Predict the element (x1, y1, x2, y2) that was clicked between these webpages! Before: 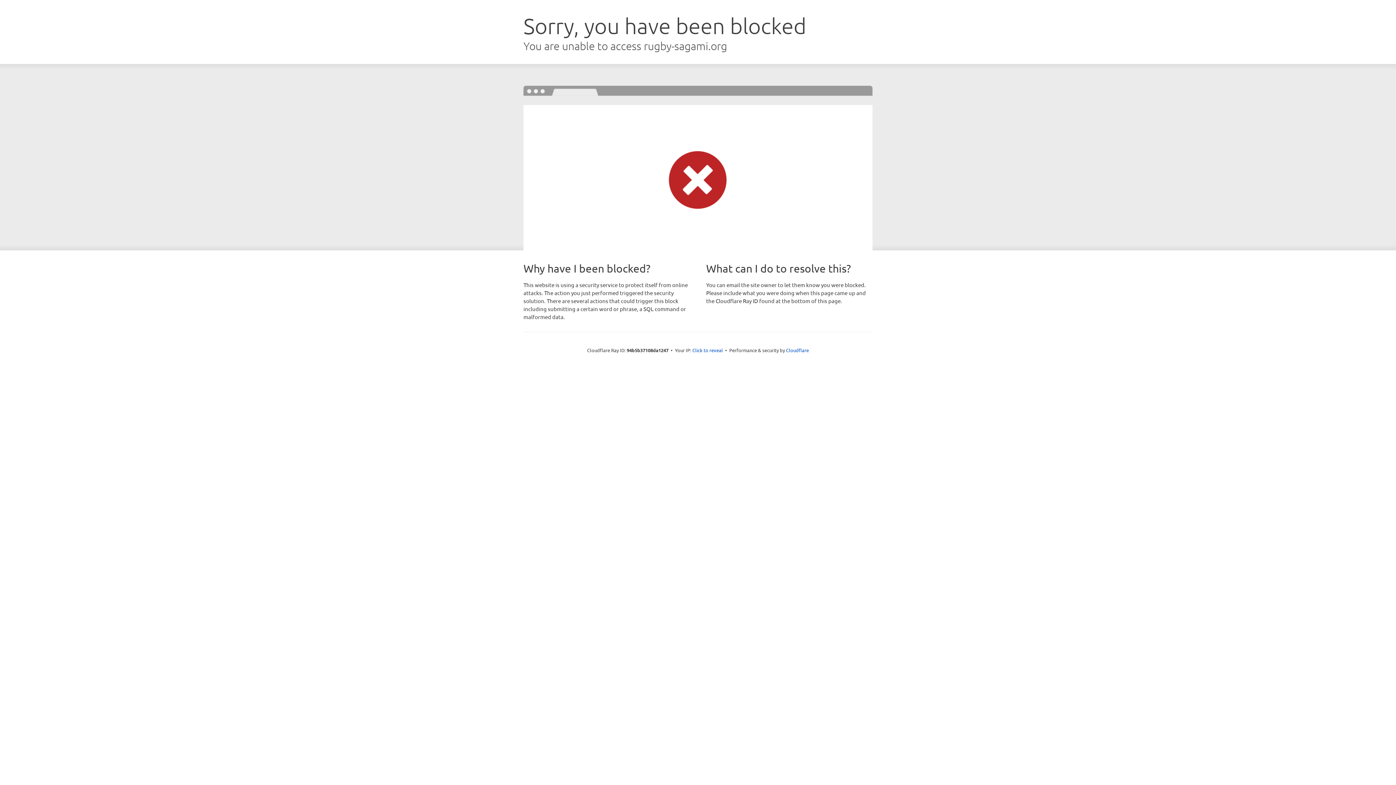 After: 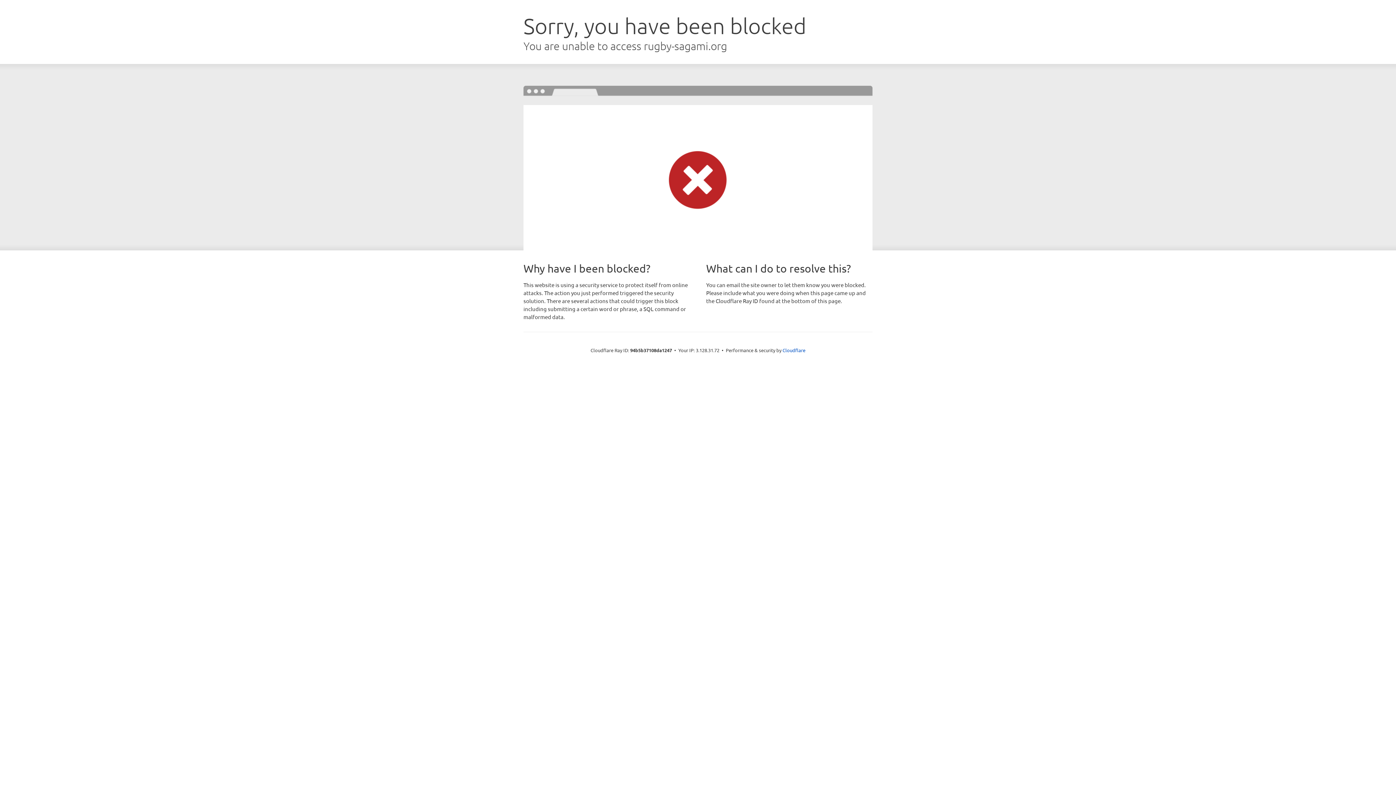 Action: bbox: (692, 346, 723, 353) label: Click to reveal